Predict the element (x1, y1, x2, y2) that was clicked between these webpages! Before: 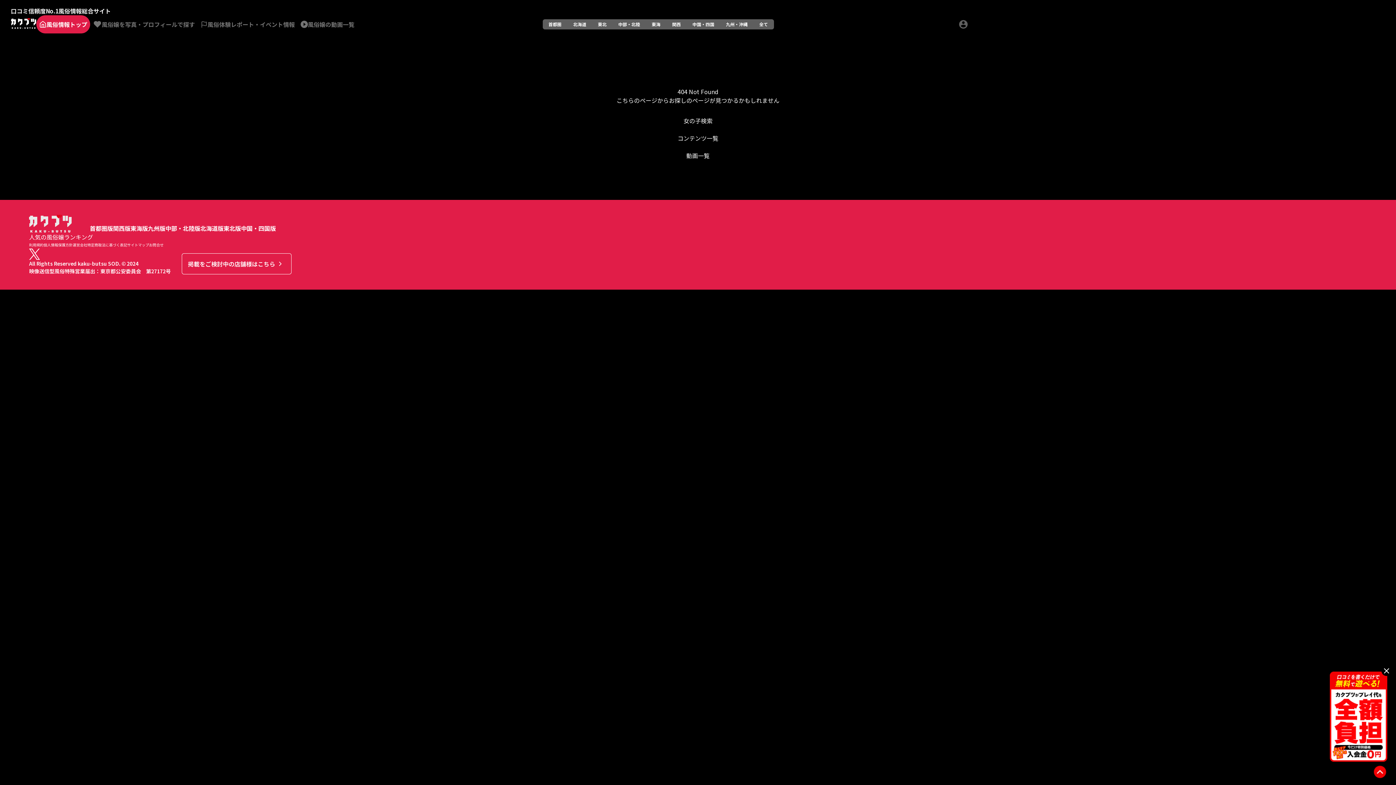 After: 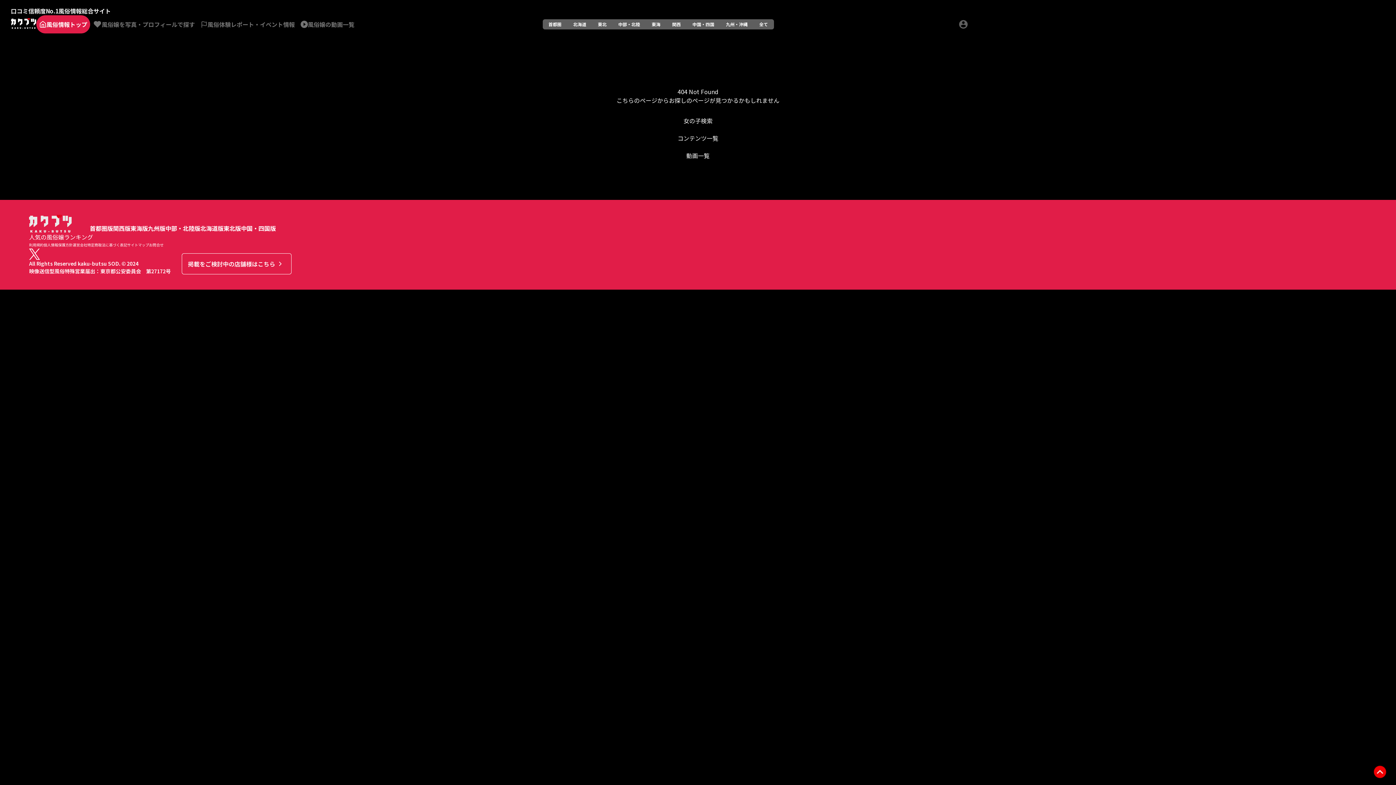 Action: bbox: (1381, 666, 1392, 676)